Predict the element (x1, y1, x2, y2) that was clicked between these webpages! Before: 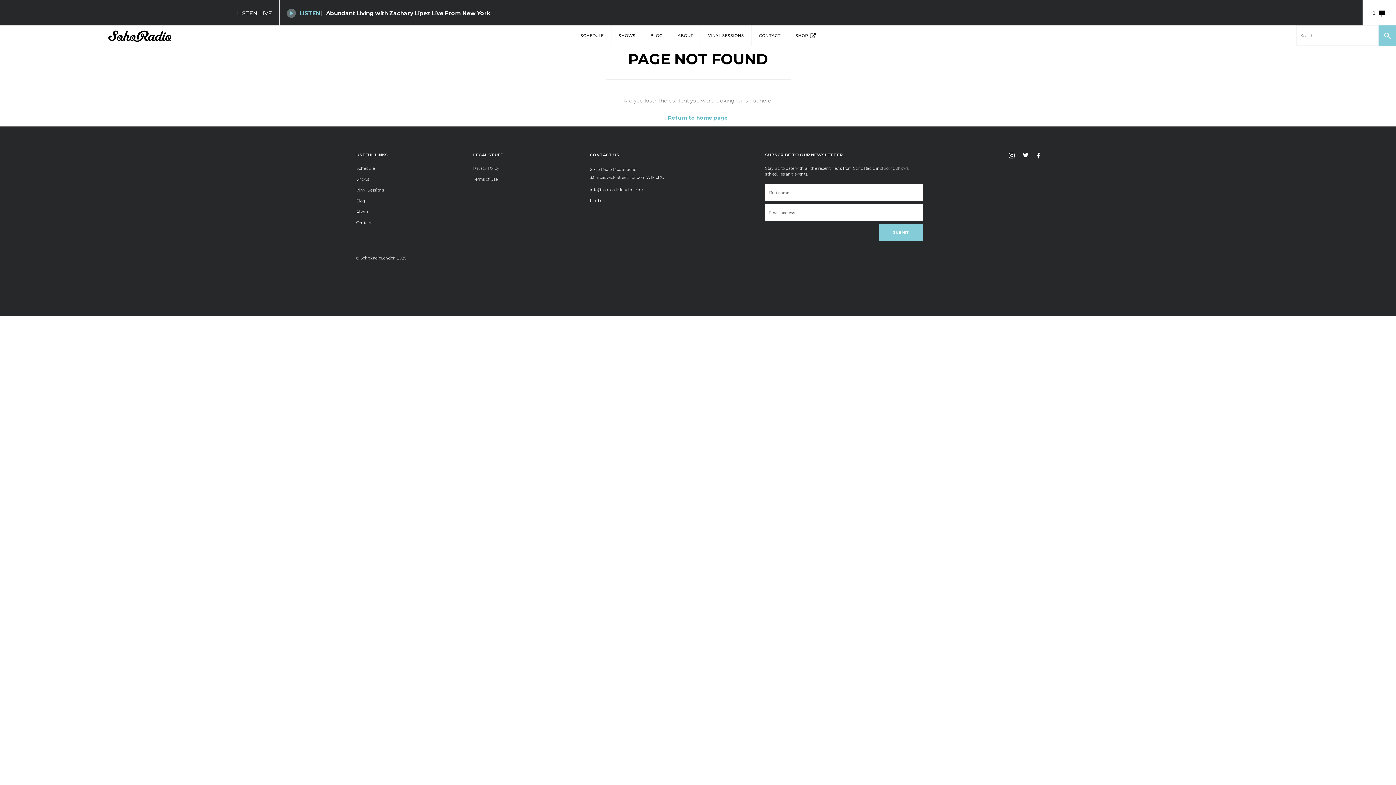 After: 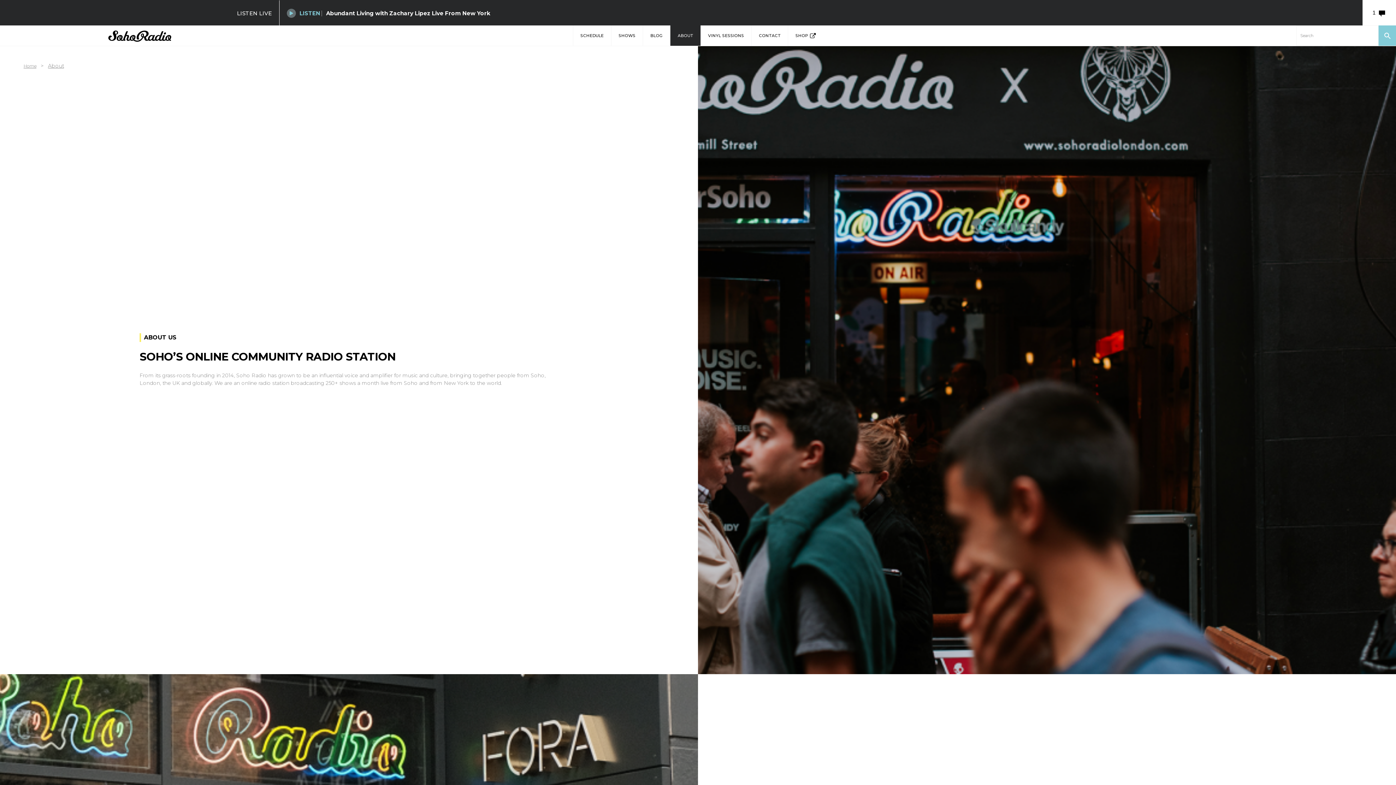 Action: label: ABOUT bbox: (670, 25, 700, 45)